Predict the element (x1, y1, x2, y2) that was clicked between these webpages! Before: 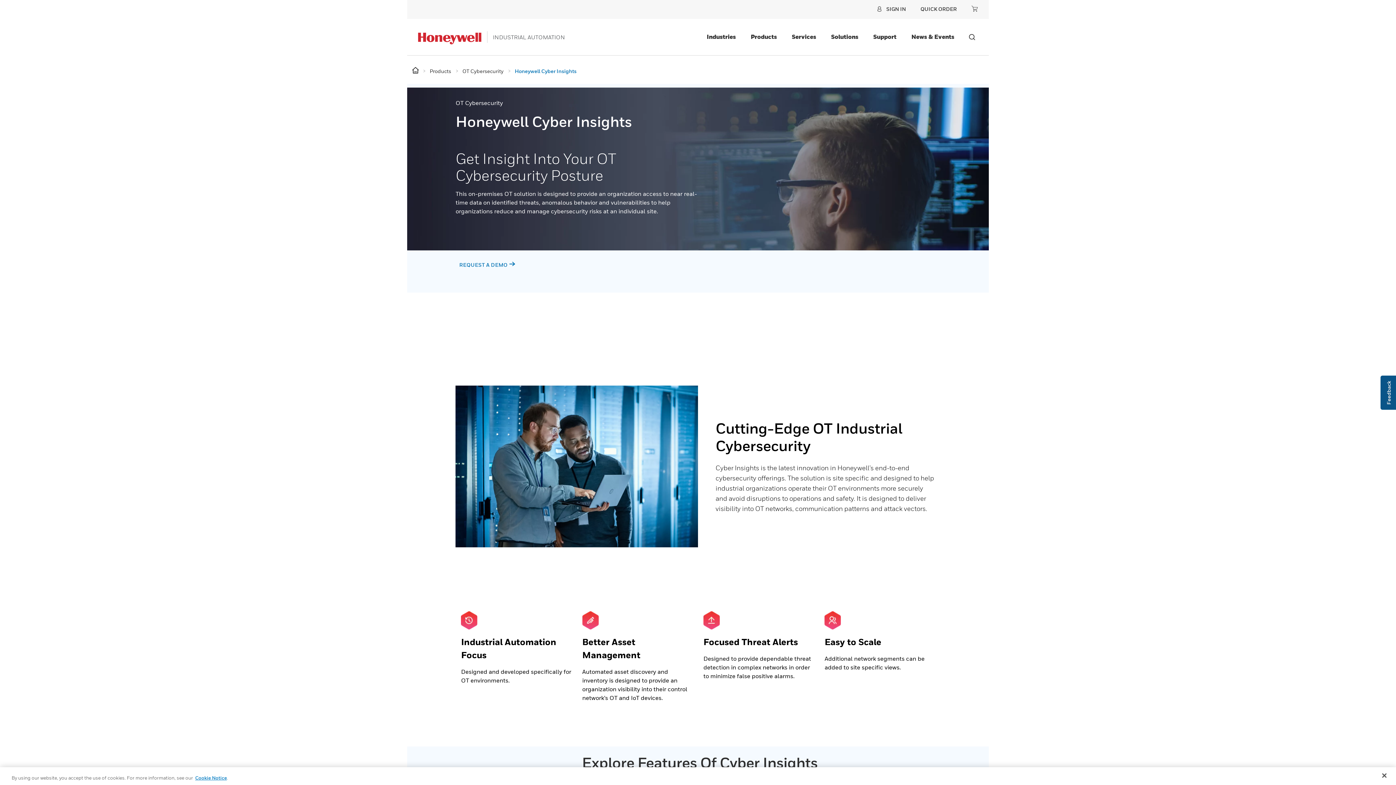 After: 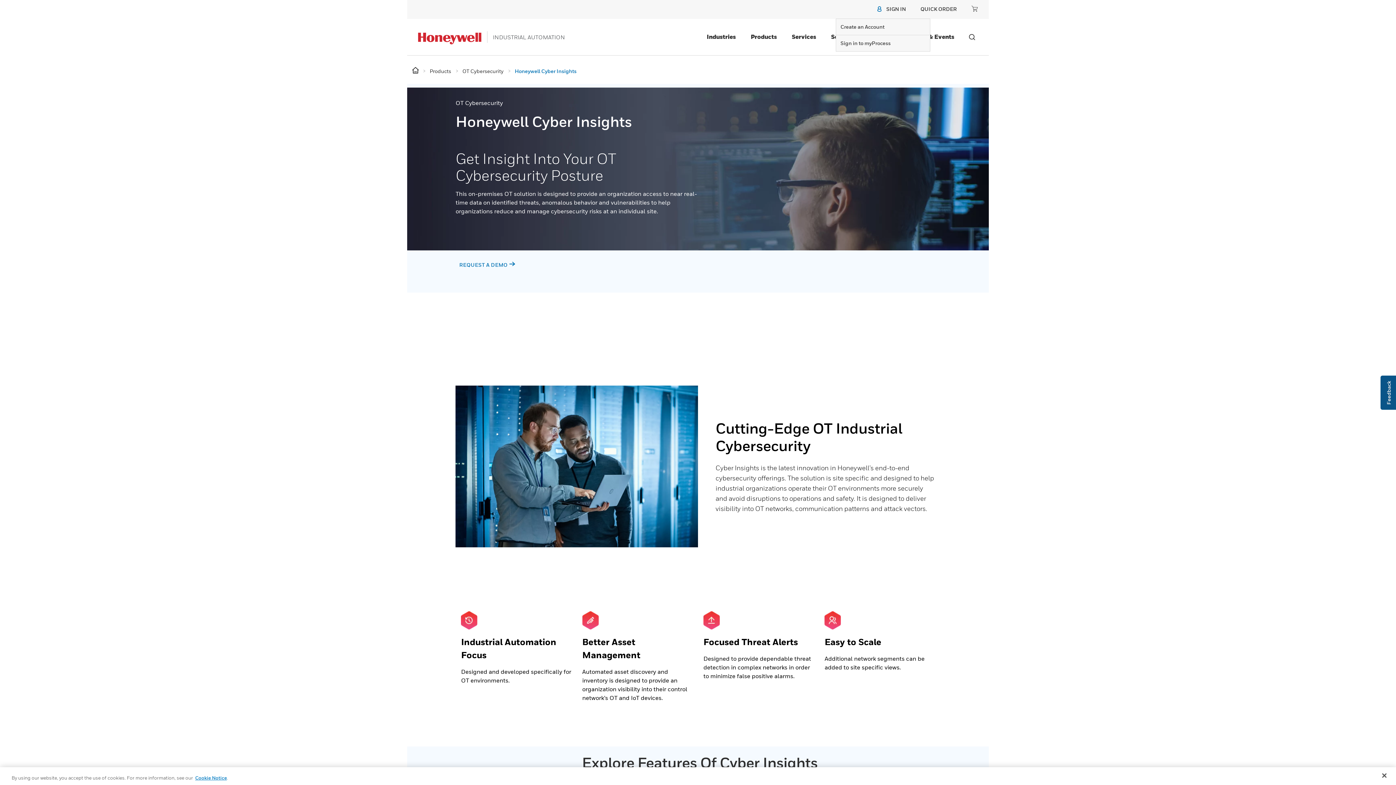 Action: label: SIGN IN bbox: (876, 5, 906, 14)